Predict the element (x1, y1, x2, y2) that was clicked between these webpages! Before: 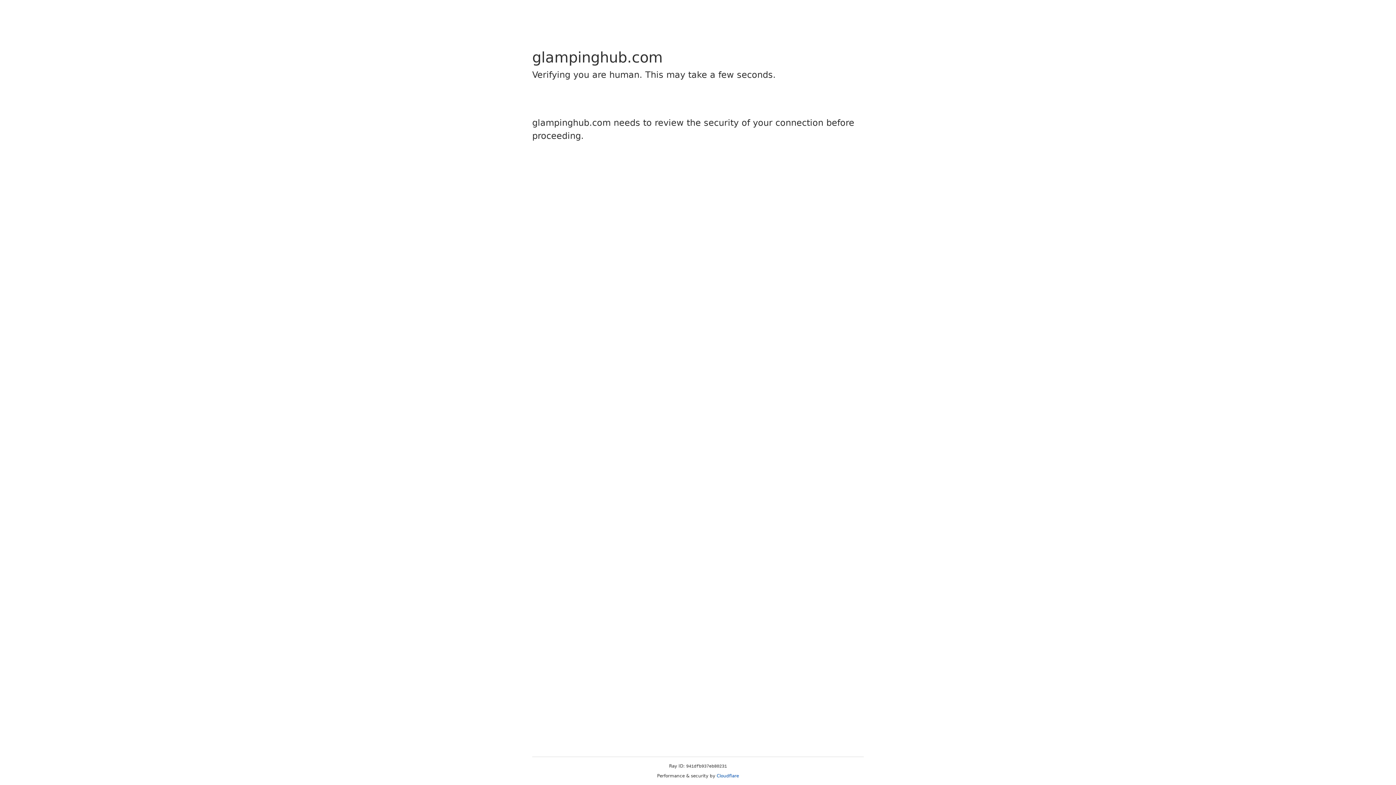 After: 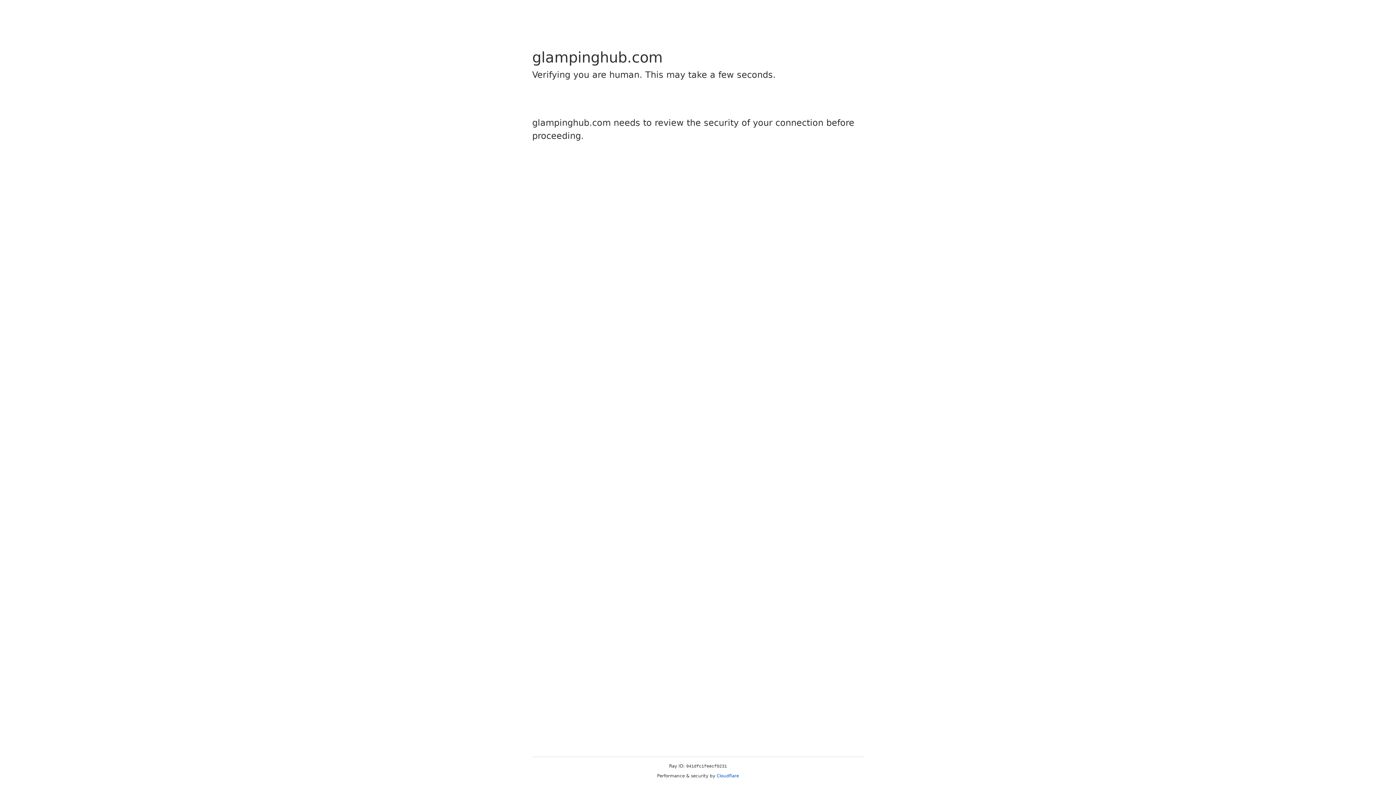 Action: bbox: (716, 773, 739, 778) label: Cloudflare